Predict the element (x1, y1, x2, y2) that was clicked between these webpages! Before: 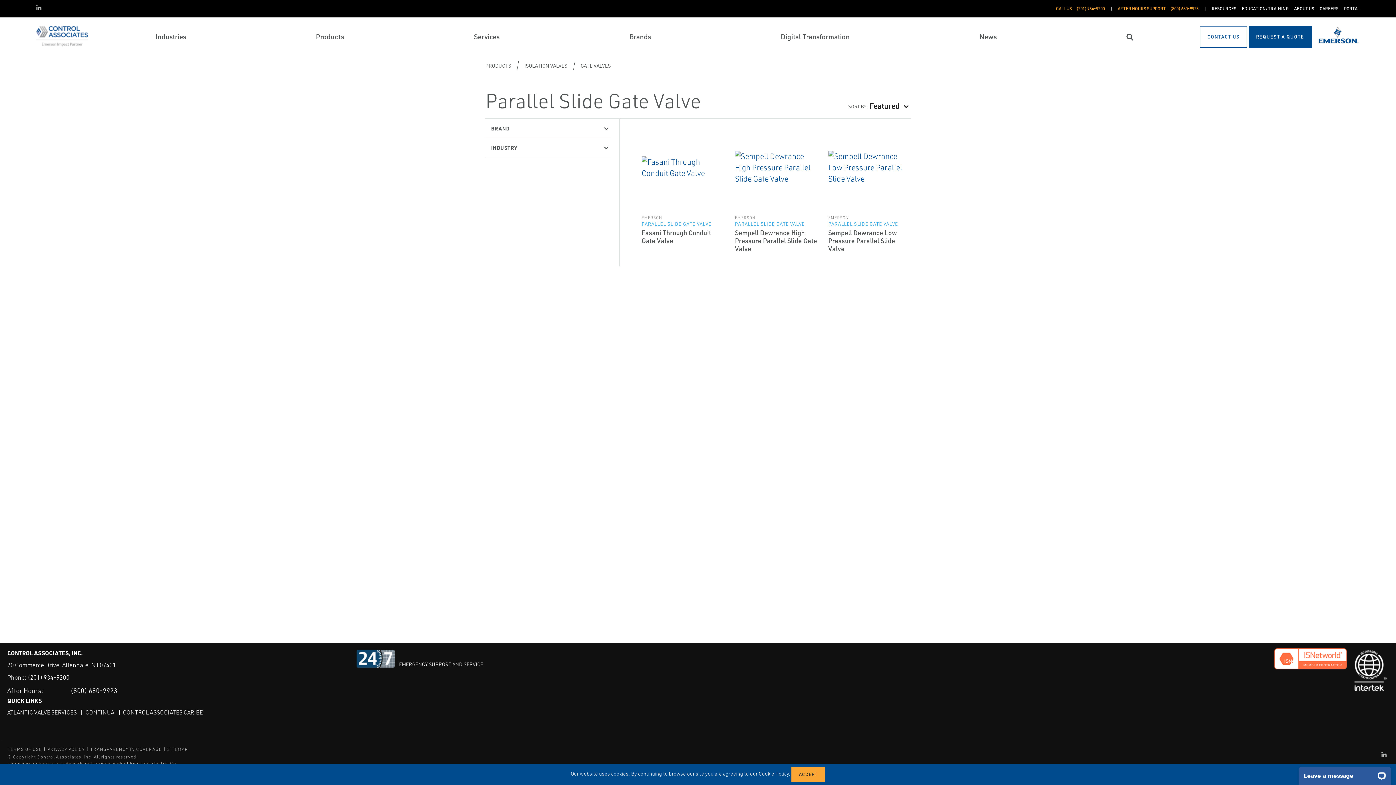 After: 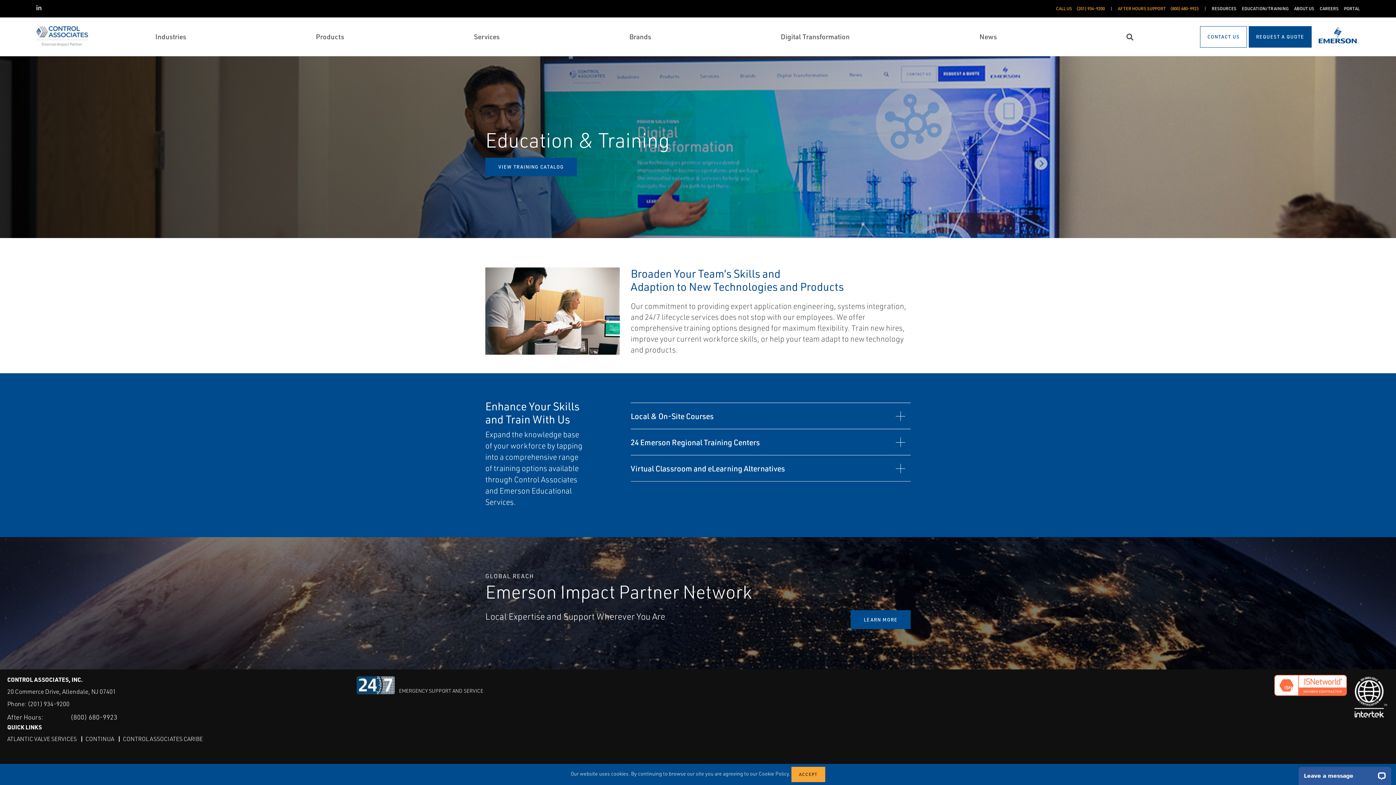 Action: bbox: (1242, 5, 1289, 12) label: EDUCATION/TRAINING